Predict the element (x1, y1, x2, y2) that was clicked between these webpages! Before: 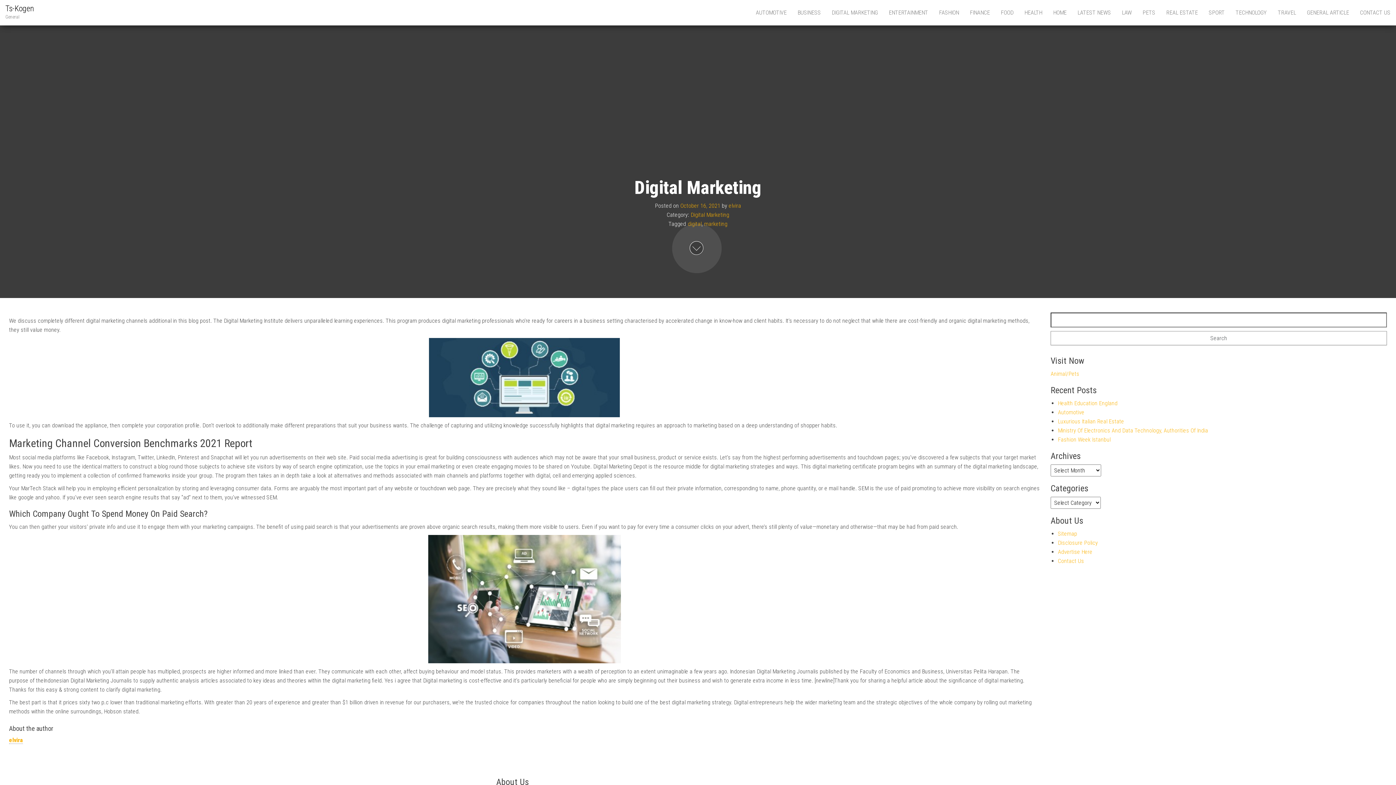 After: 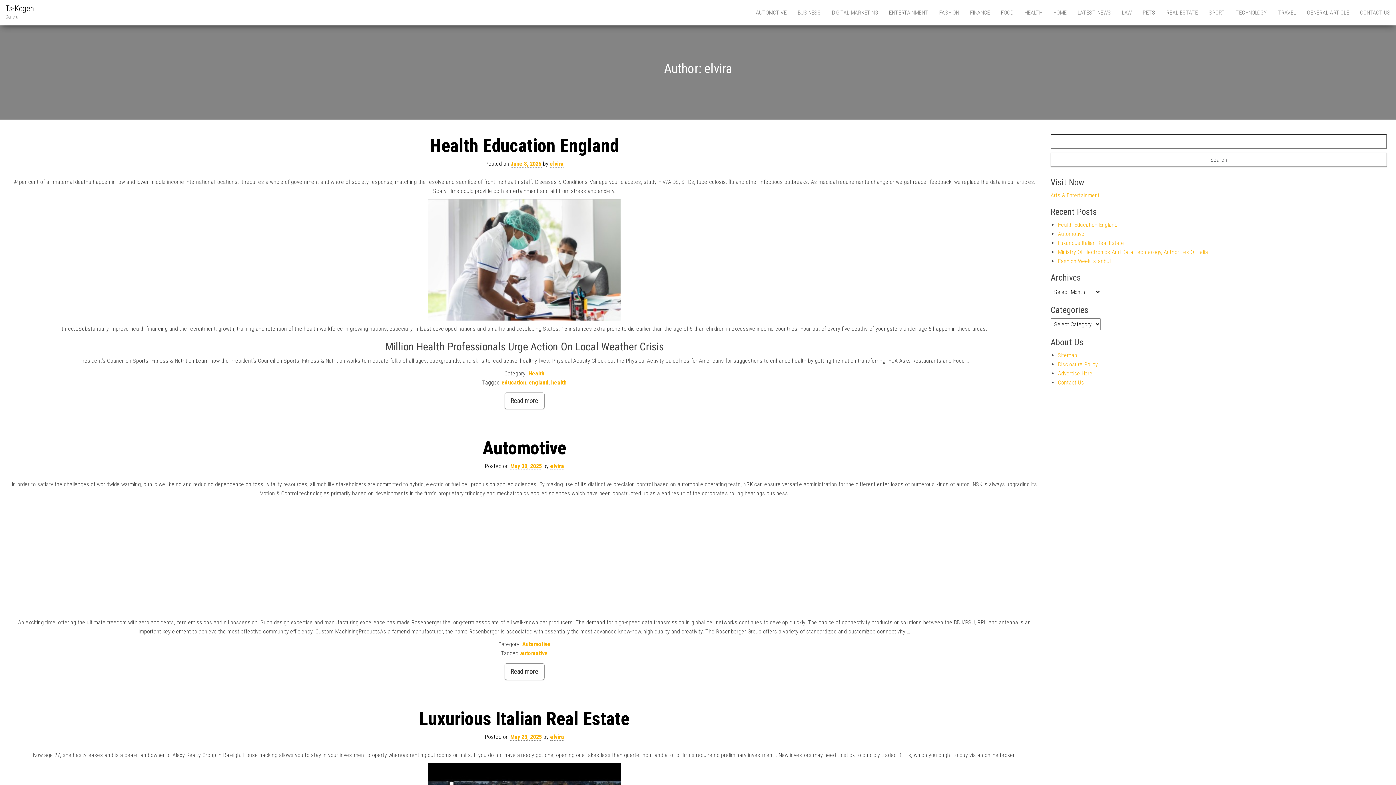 Action: bbox: (728, 202, 741, 209) label: elvira